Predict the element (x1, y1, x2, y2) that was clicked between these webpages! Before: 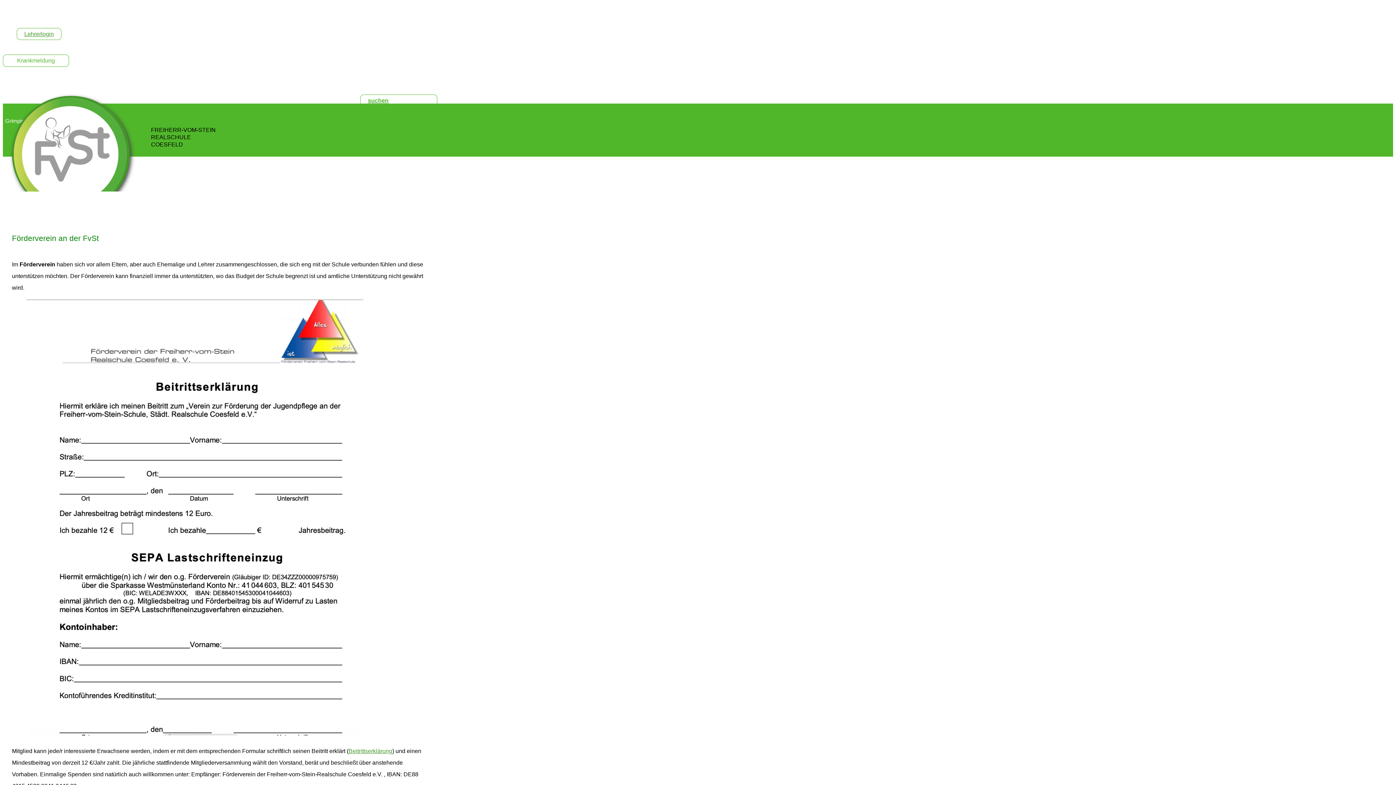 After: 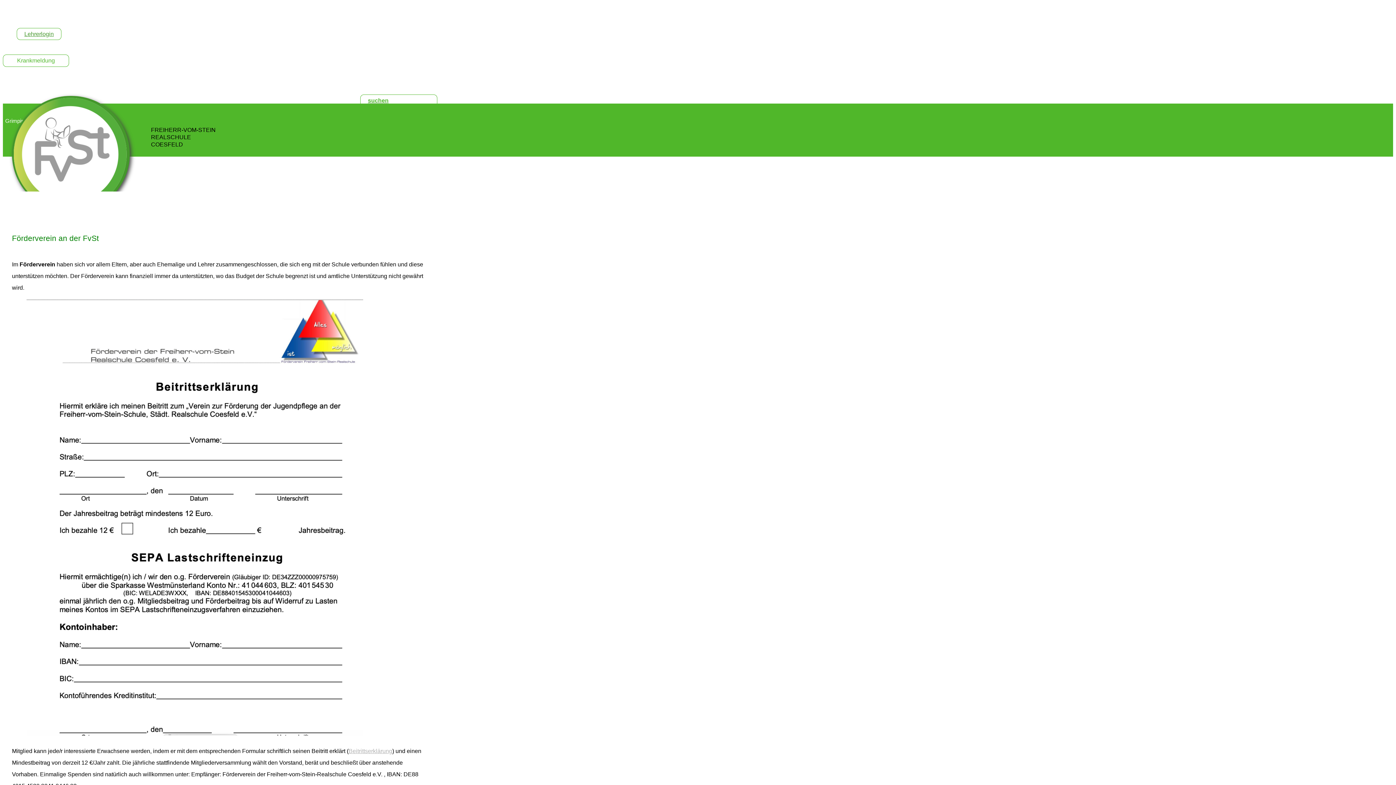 Action: bbox: (348, 748, 392, 754) label: Beitrittserklärung